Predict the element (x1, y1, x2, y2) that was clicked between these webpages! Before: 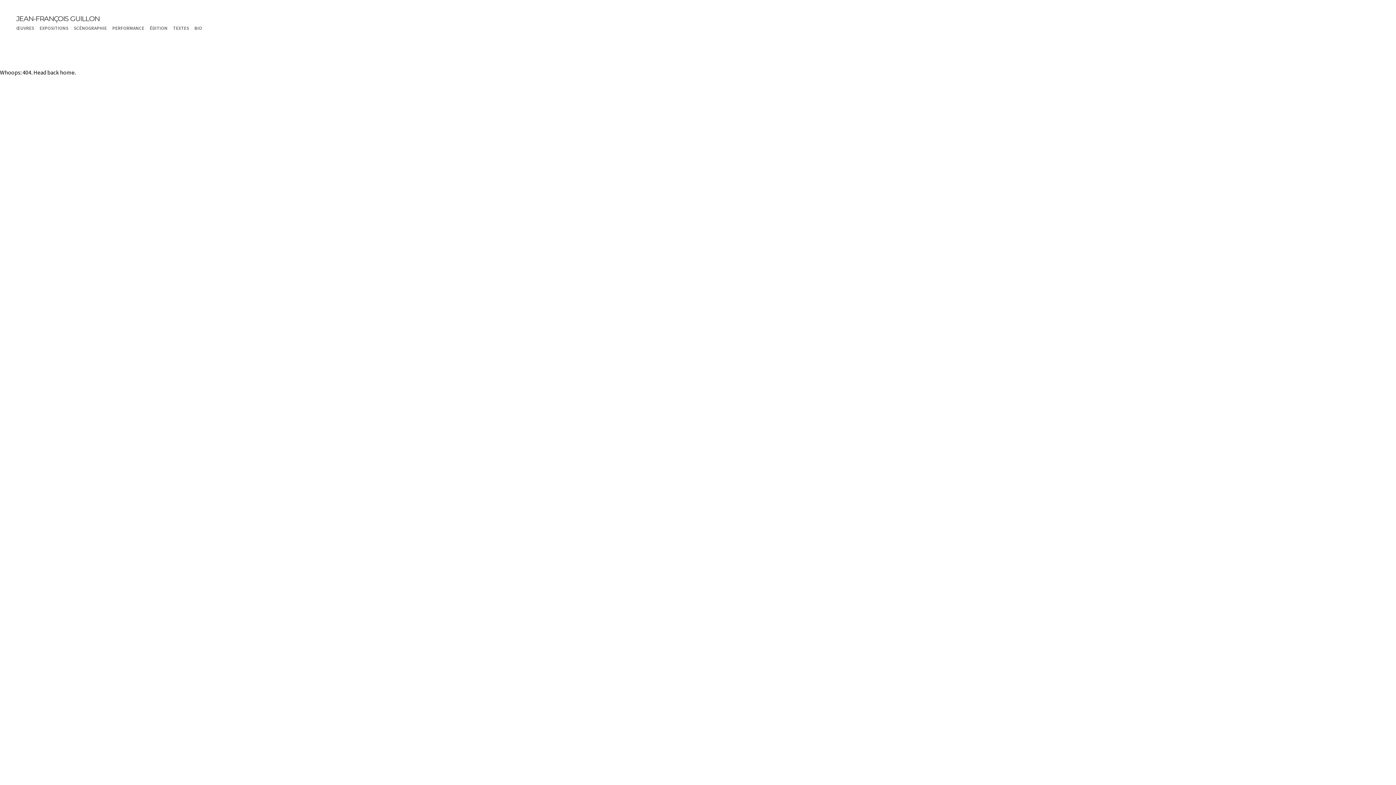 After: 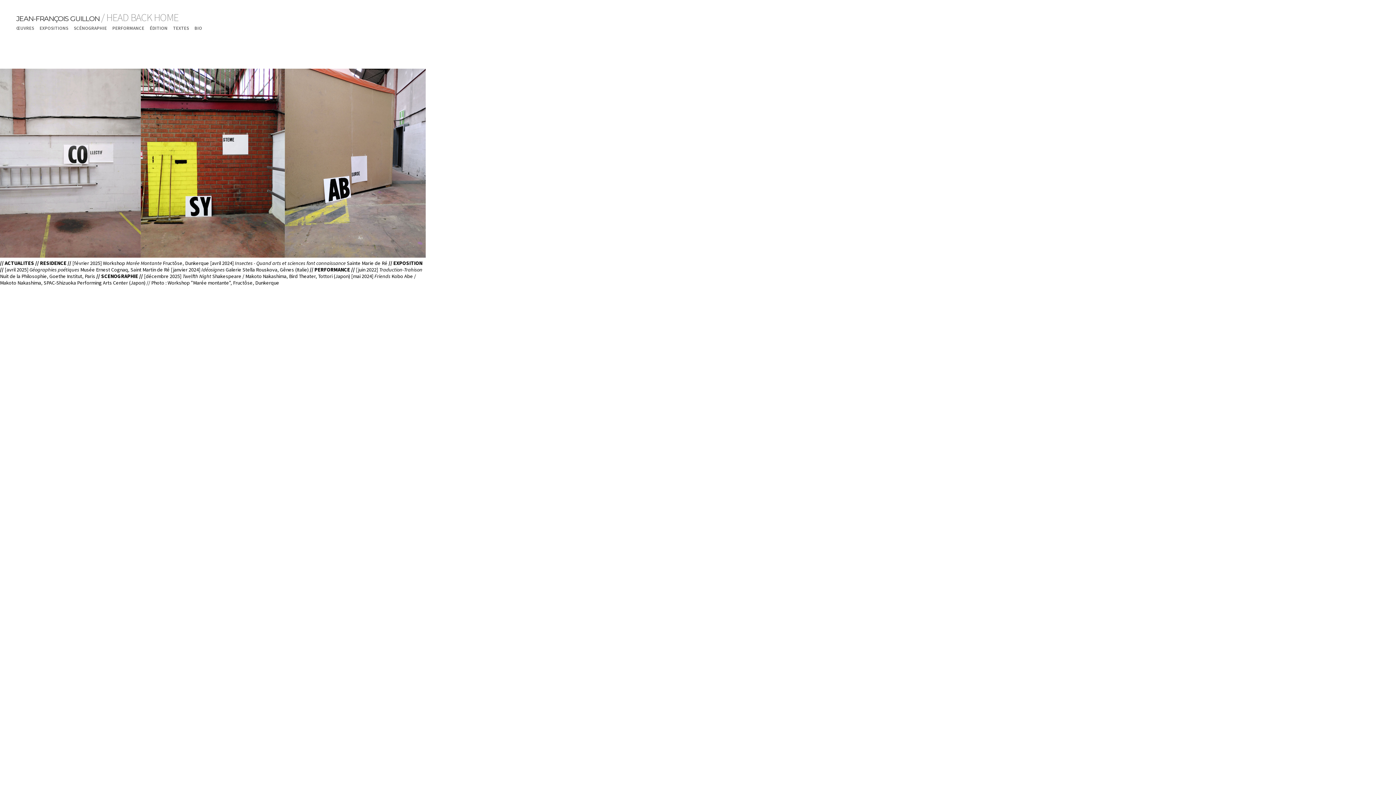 Action: bbox: (33, 68, 74, 76) label: Head back home